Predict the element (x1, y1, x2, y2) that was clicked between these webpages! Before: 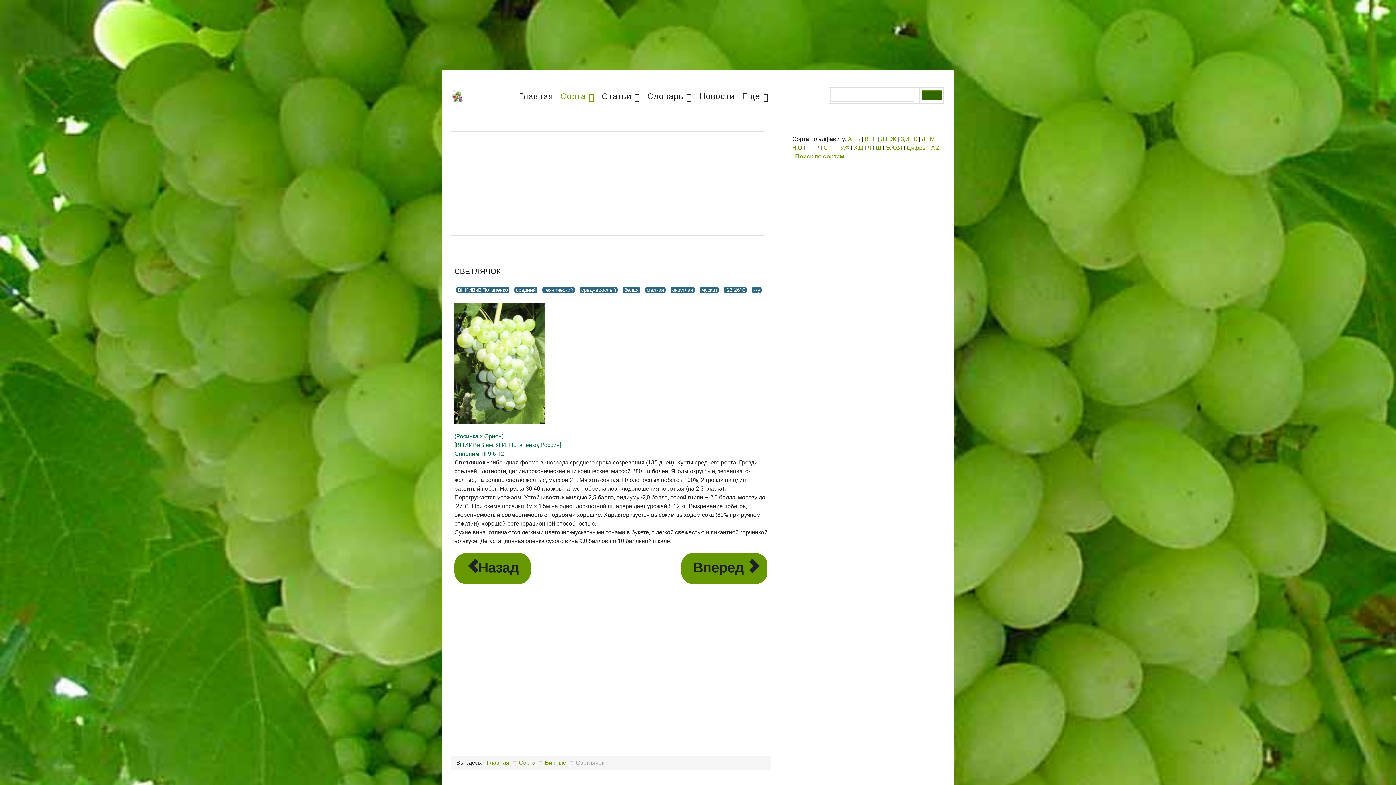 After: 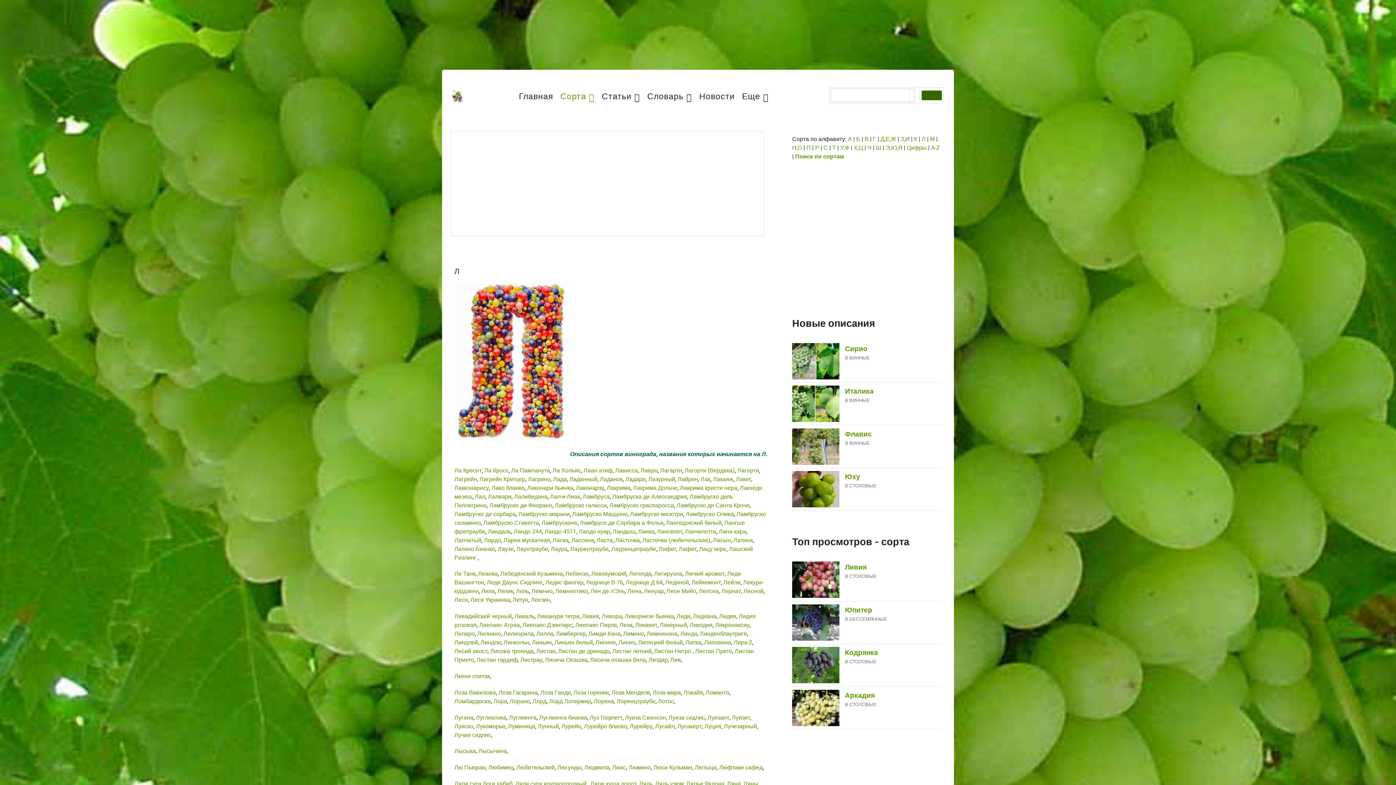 Action: bbox: (921, 134, 925, 143) label: Л